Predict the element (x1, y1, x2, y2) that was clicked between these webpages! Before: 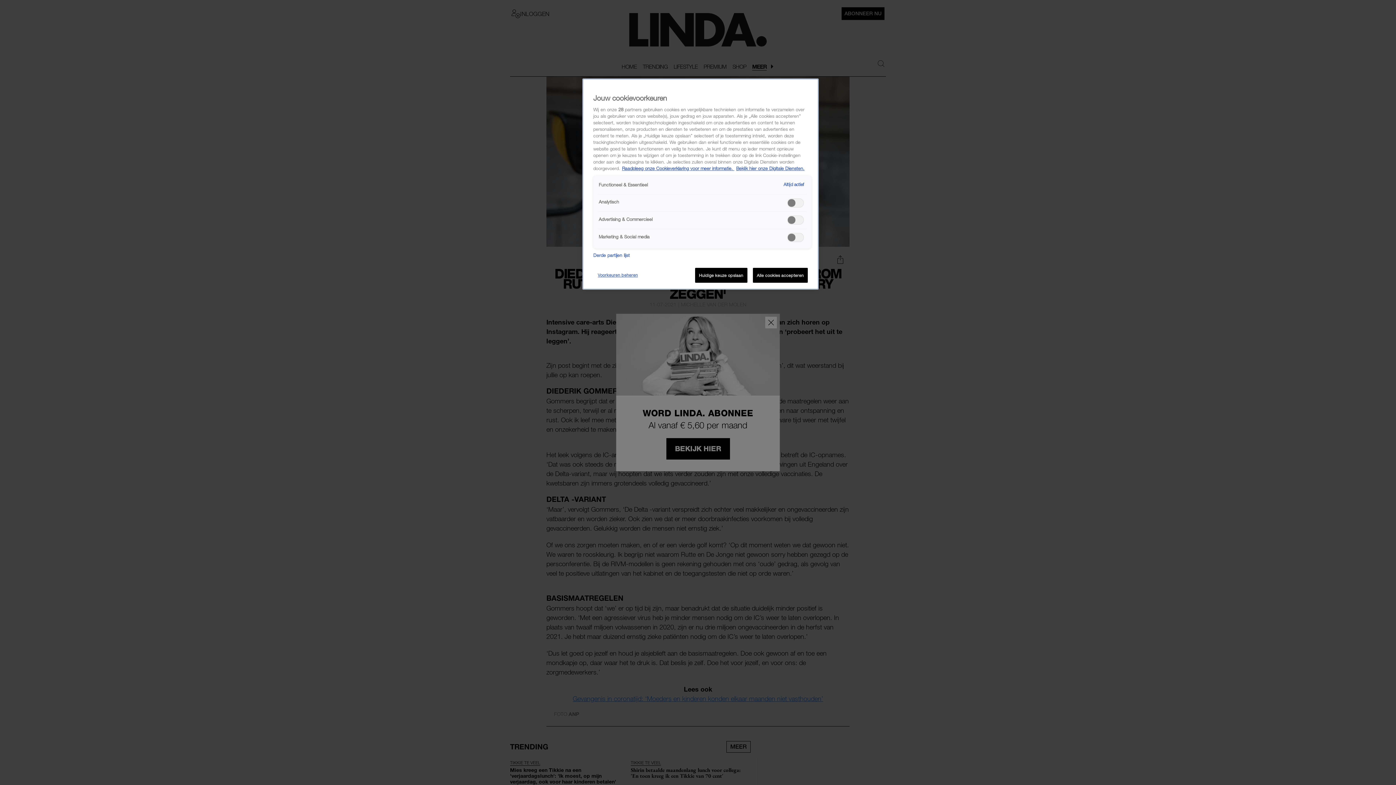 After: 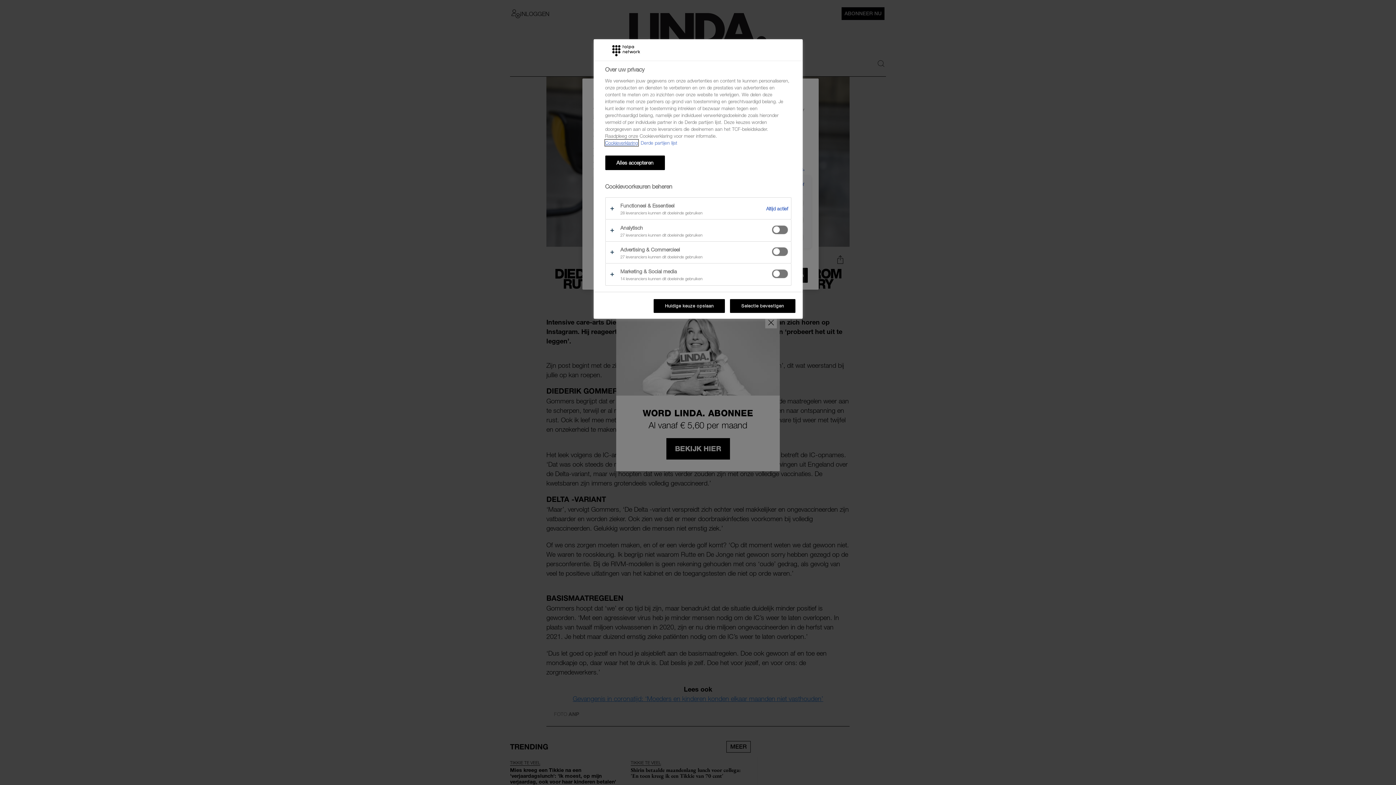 Action: label: Voorkeuren beheren bbox: (593, 268, 642, 282)